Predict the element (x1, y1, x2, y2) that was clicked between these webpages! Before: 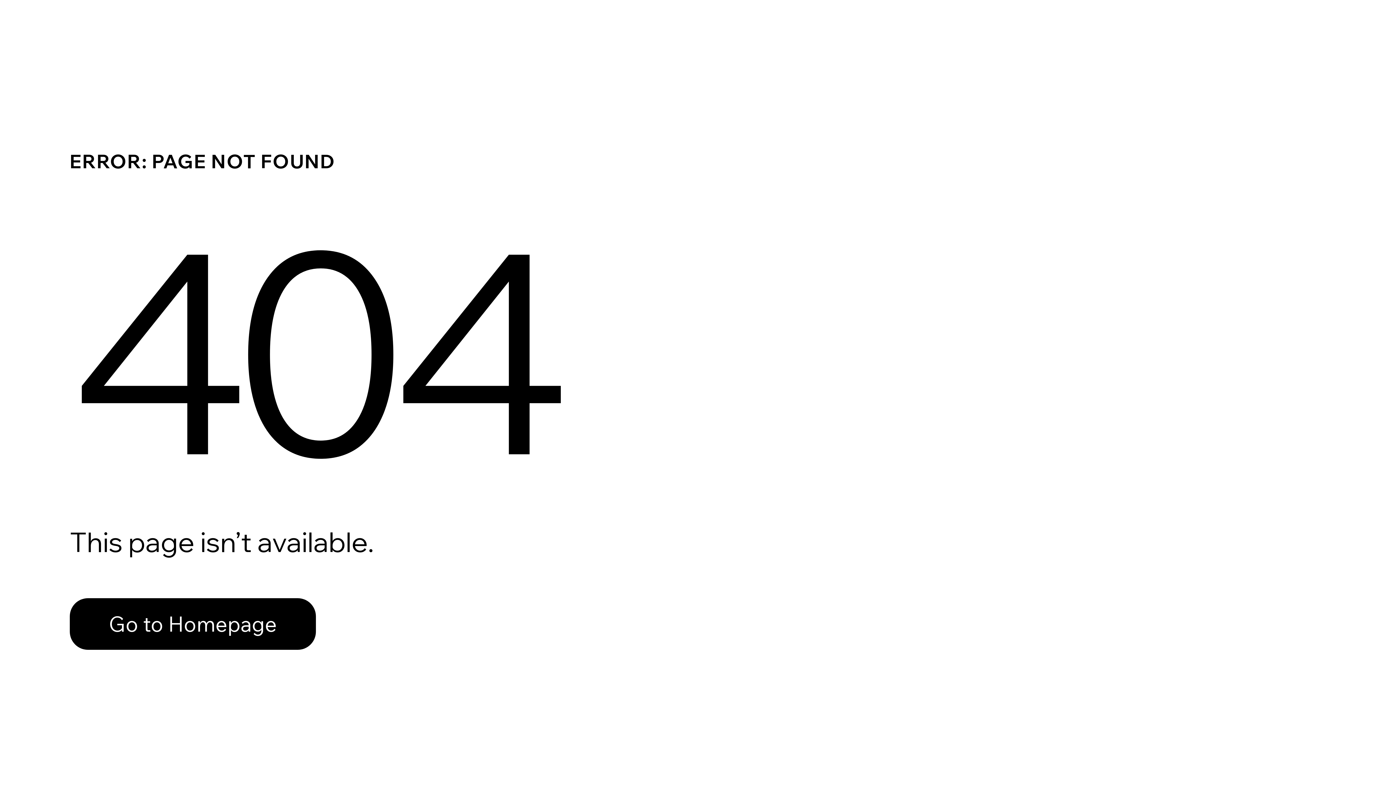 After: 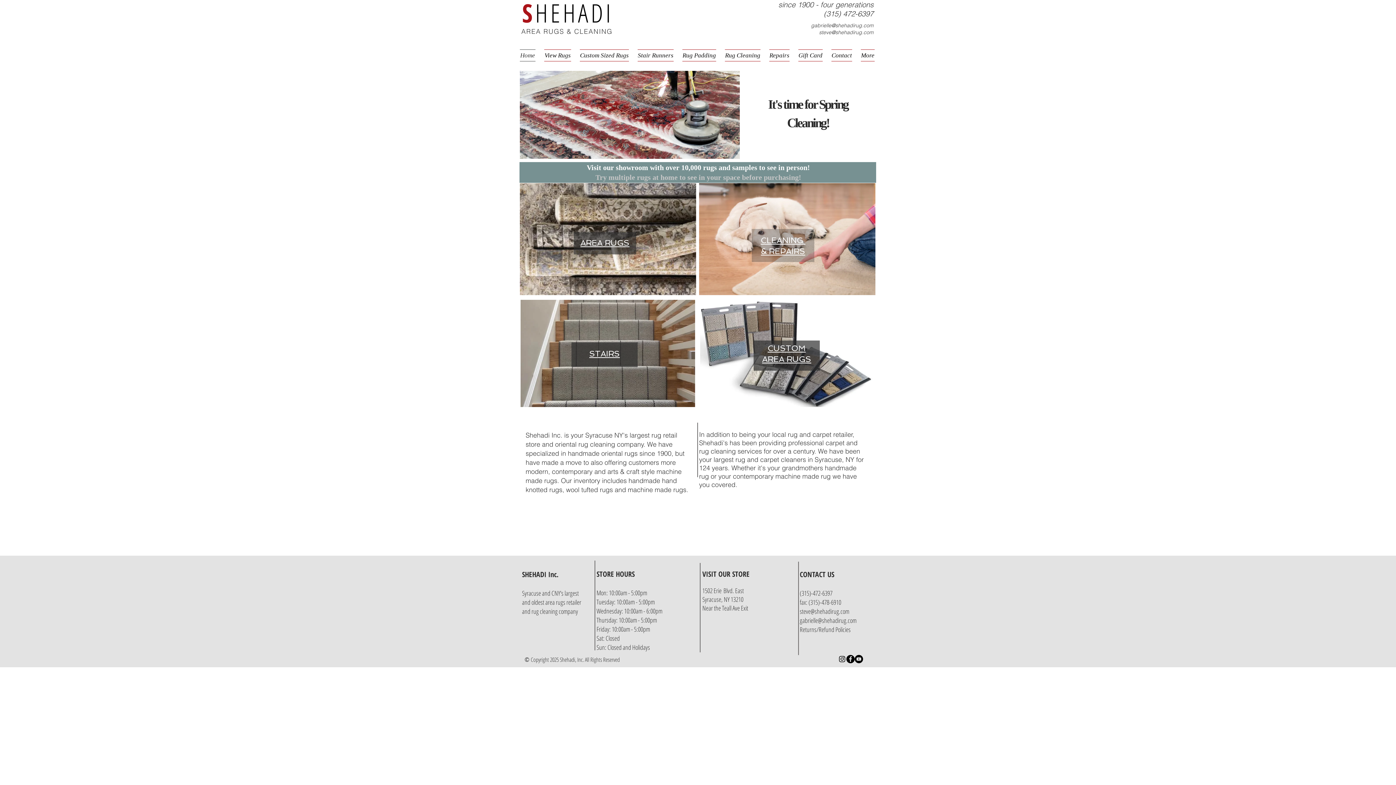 Action: label: Go to Homepage bbox: (69, 598, 316, 650)